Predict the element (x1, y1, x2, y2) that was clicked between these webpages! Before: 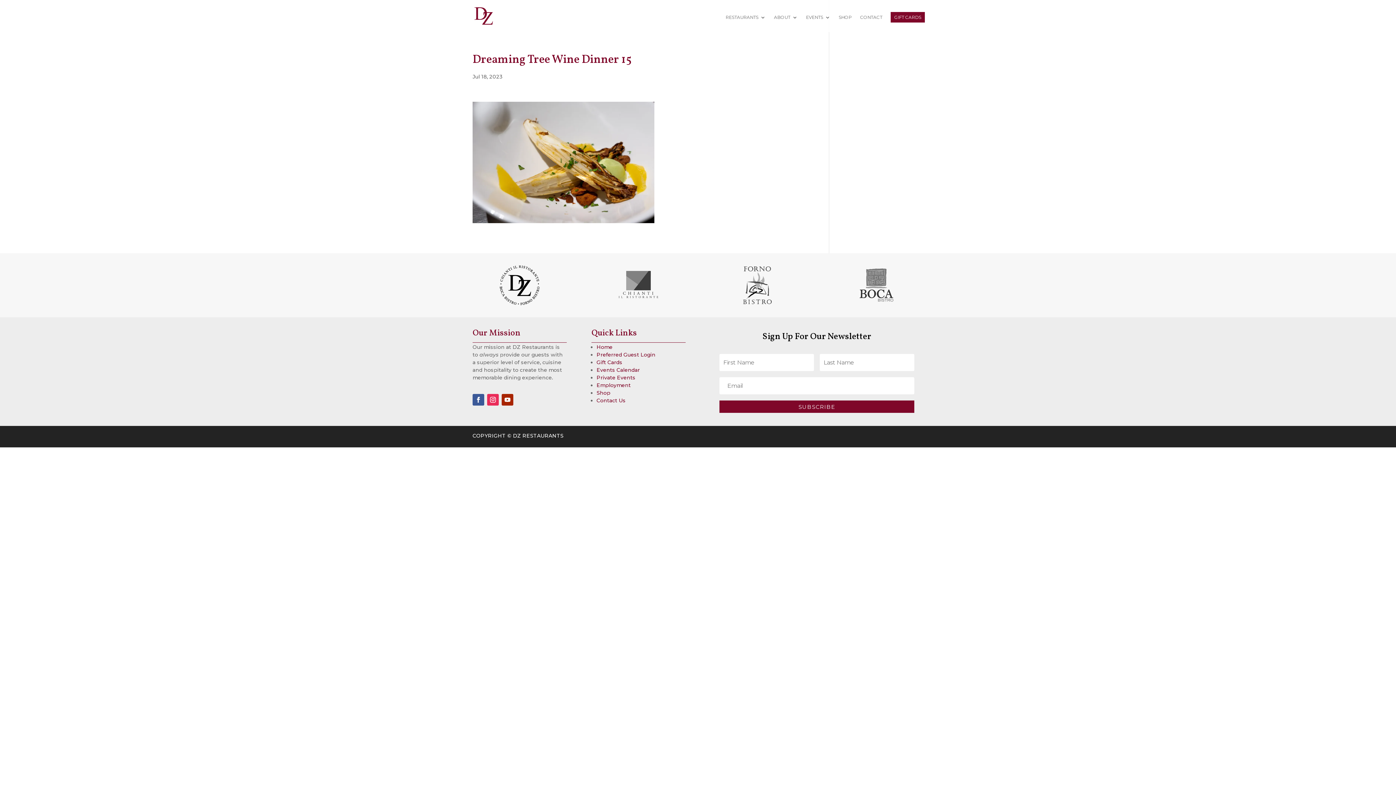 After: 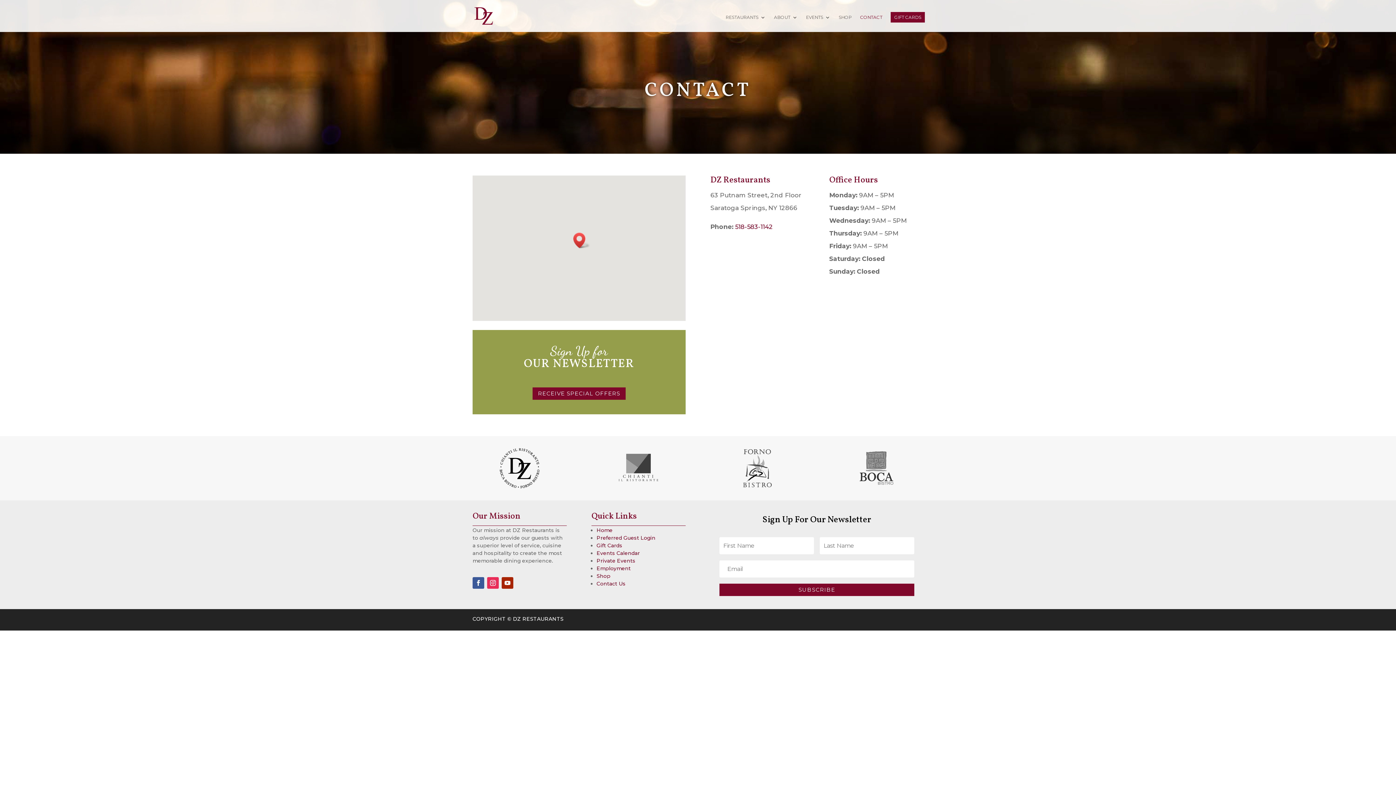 Action: bbox: (596, 397, 625, 404) label: Contact Us